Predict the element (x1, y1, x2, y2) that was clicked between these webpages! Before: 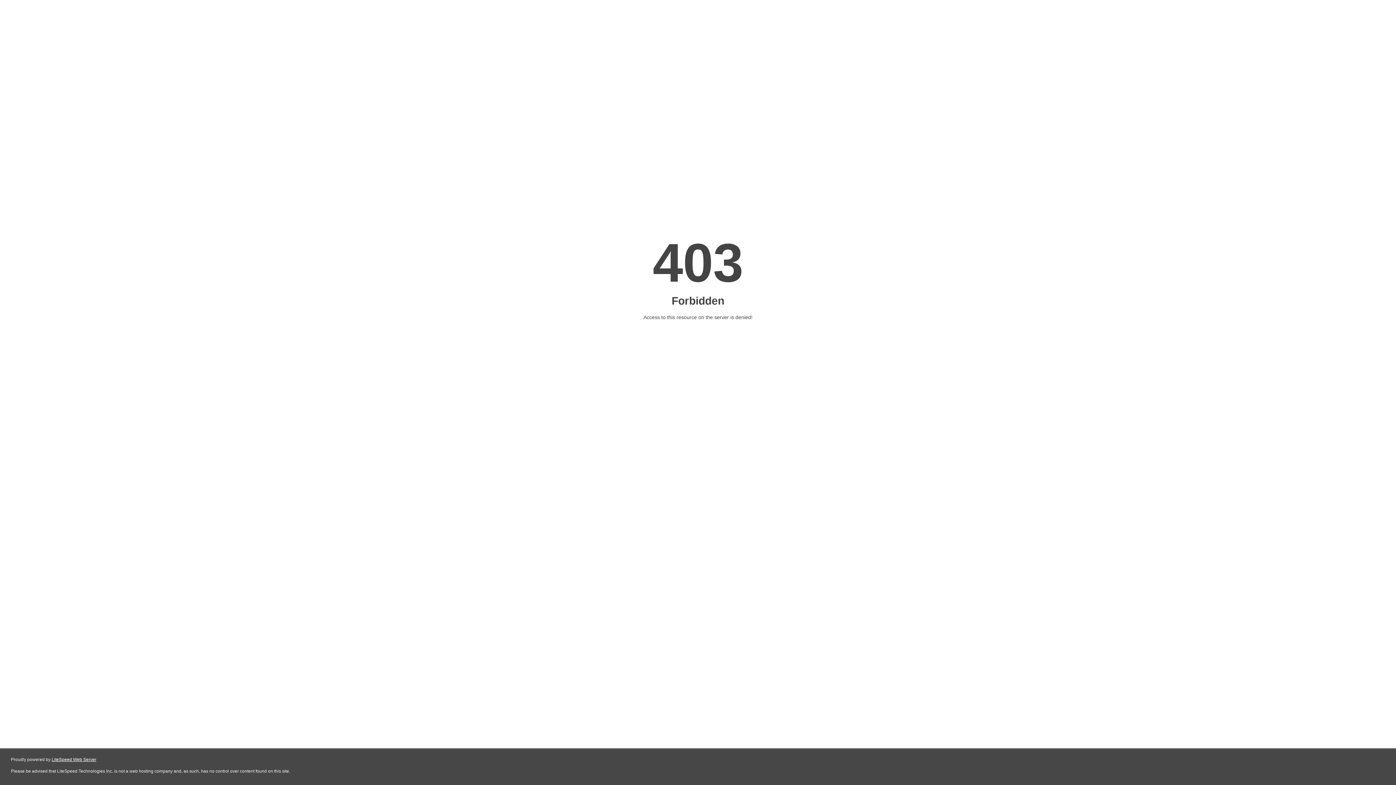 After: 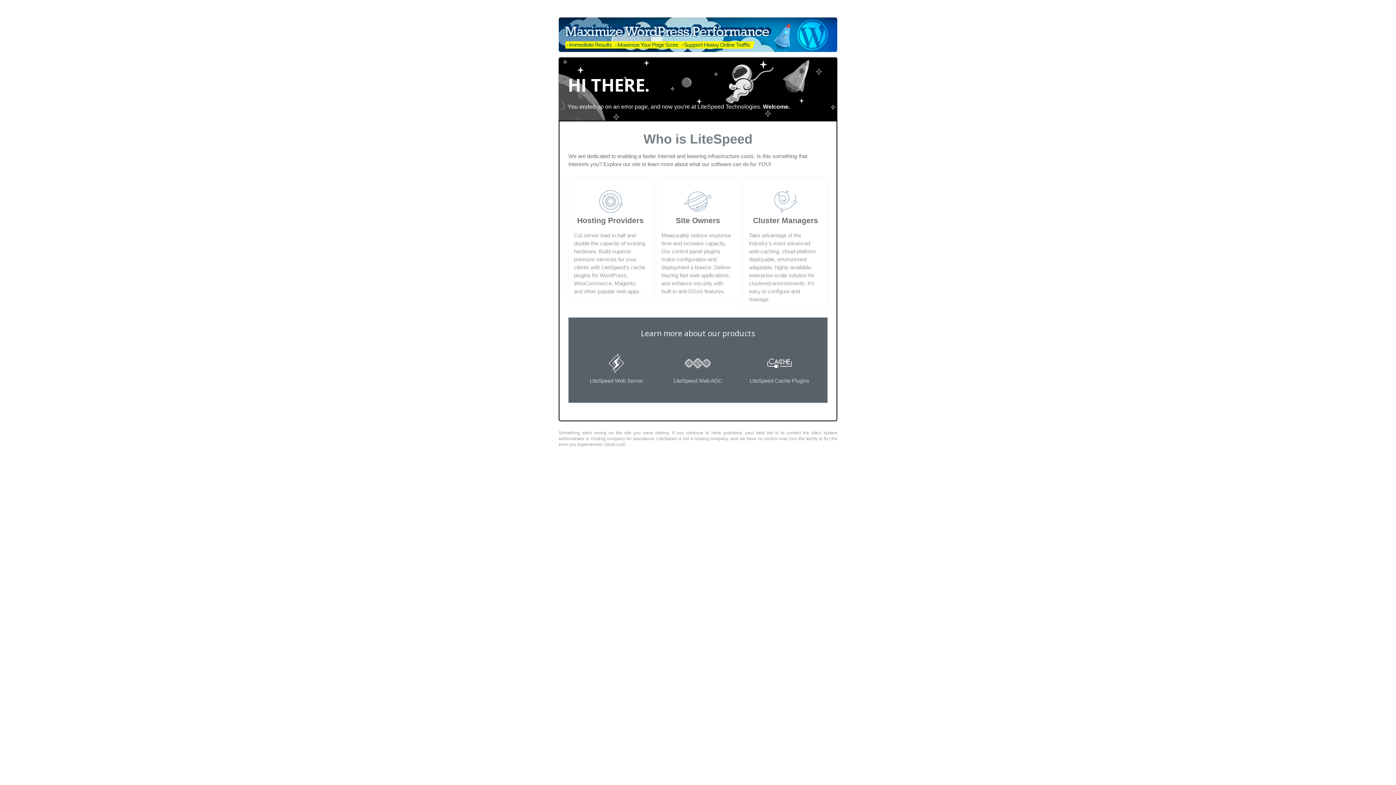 Action: label: LiteSpeed Web Server bbox: (51, 757, 96, 762)